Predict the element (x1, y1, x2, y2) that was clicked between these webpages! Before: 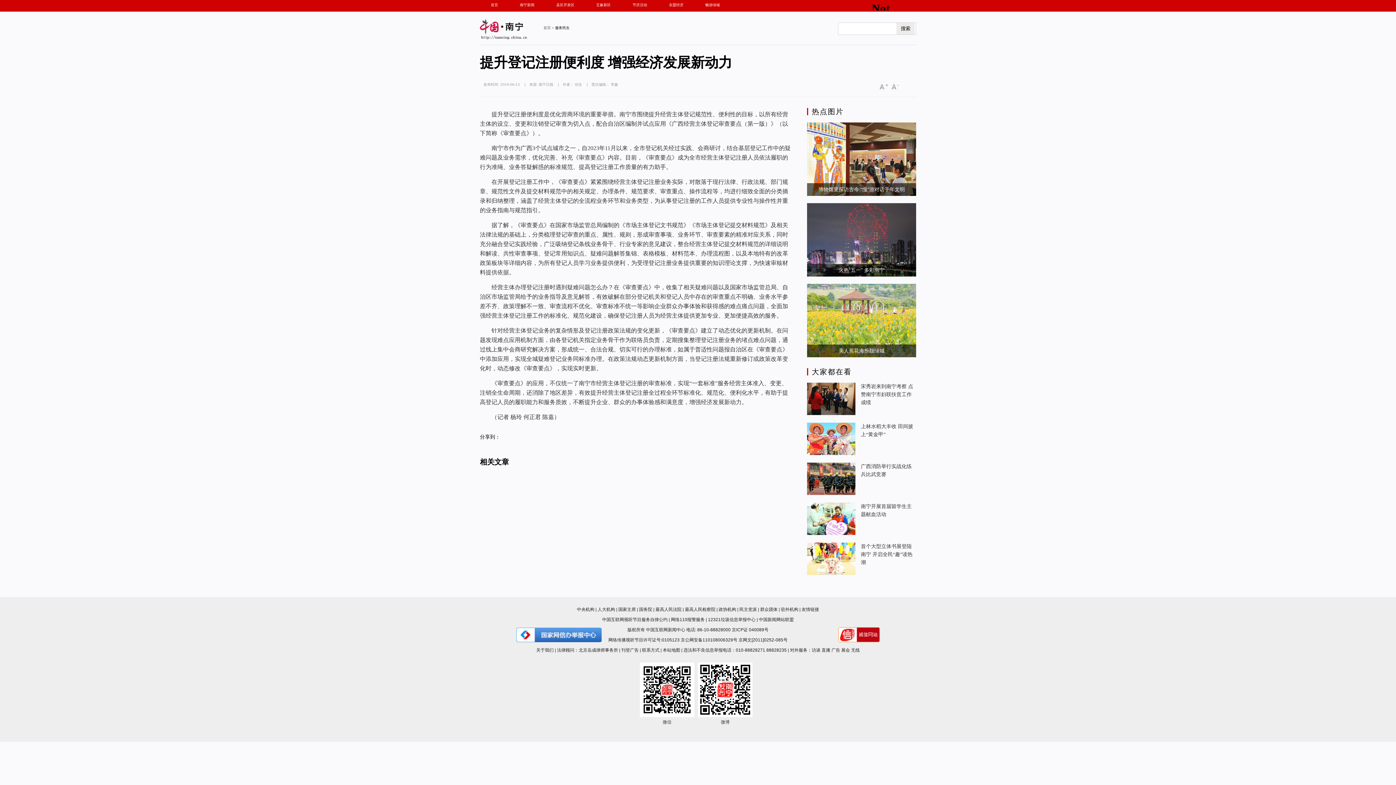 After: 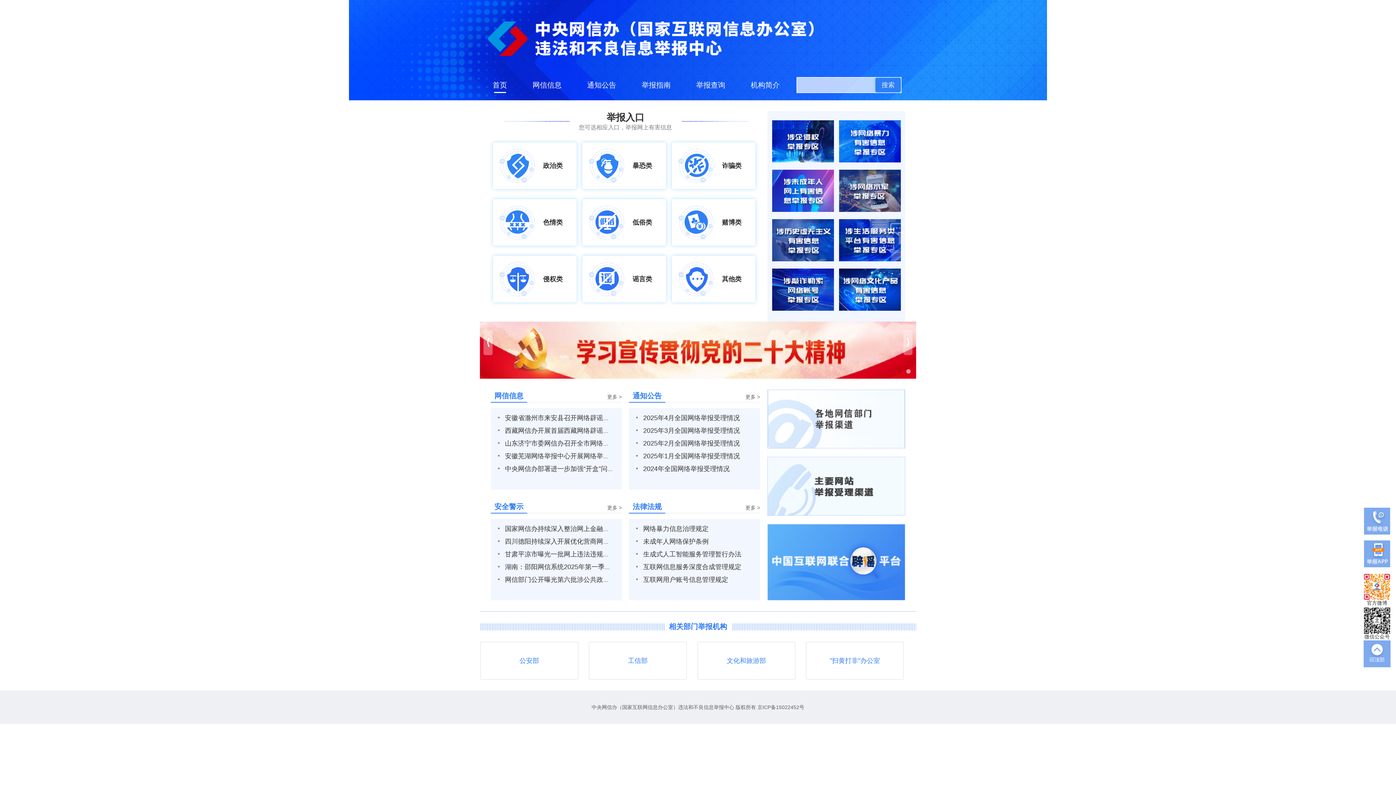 Action: bbox: (516, 638, 601, 643)